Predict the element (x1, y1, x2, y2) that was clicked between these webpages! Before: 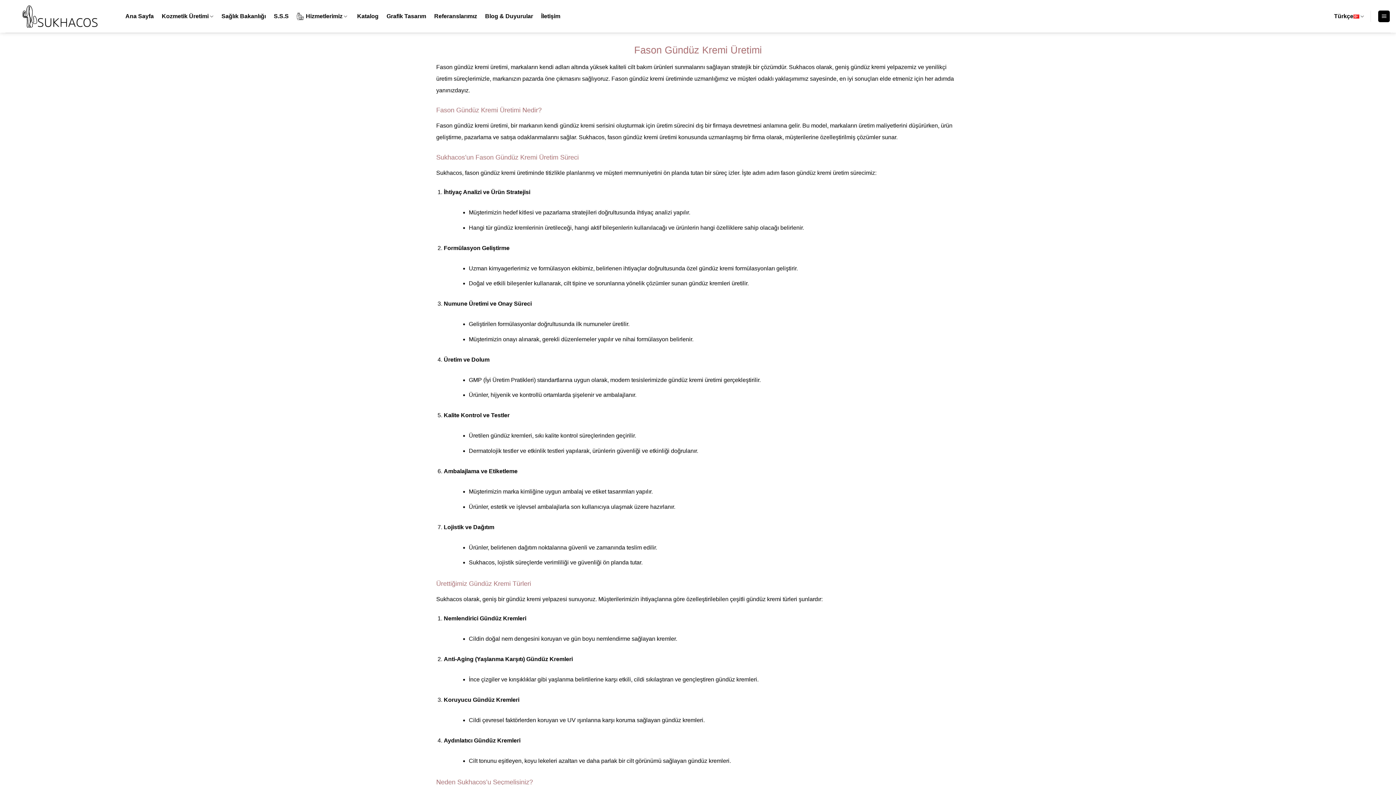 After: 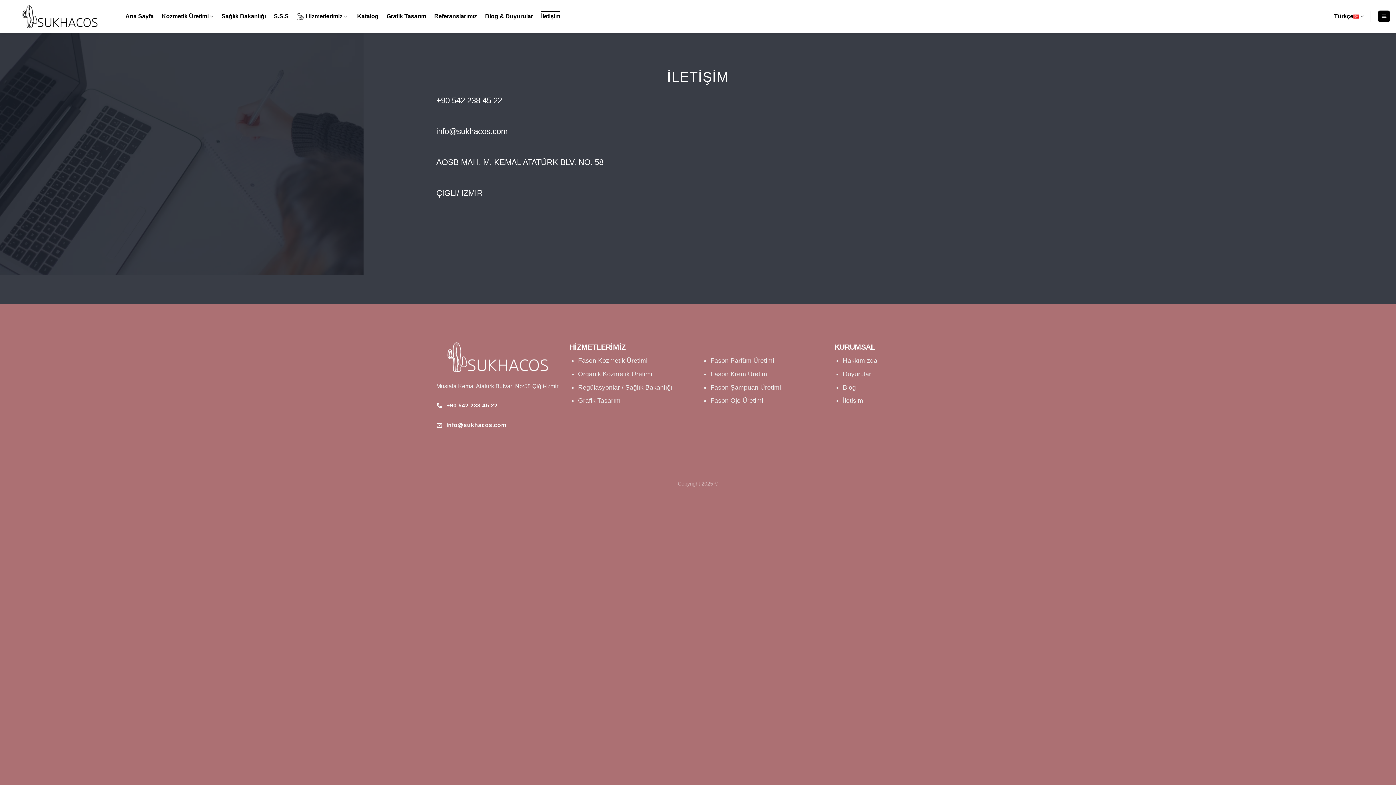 Action: label: İletişim bbox: (541, 10, 560, 21)